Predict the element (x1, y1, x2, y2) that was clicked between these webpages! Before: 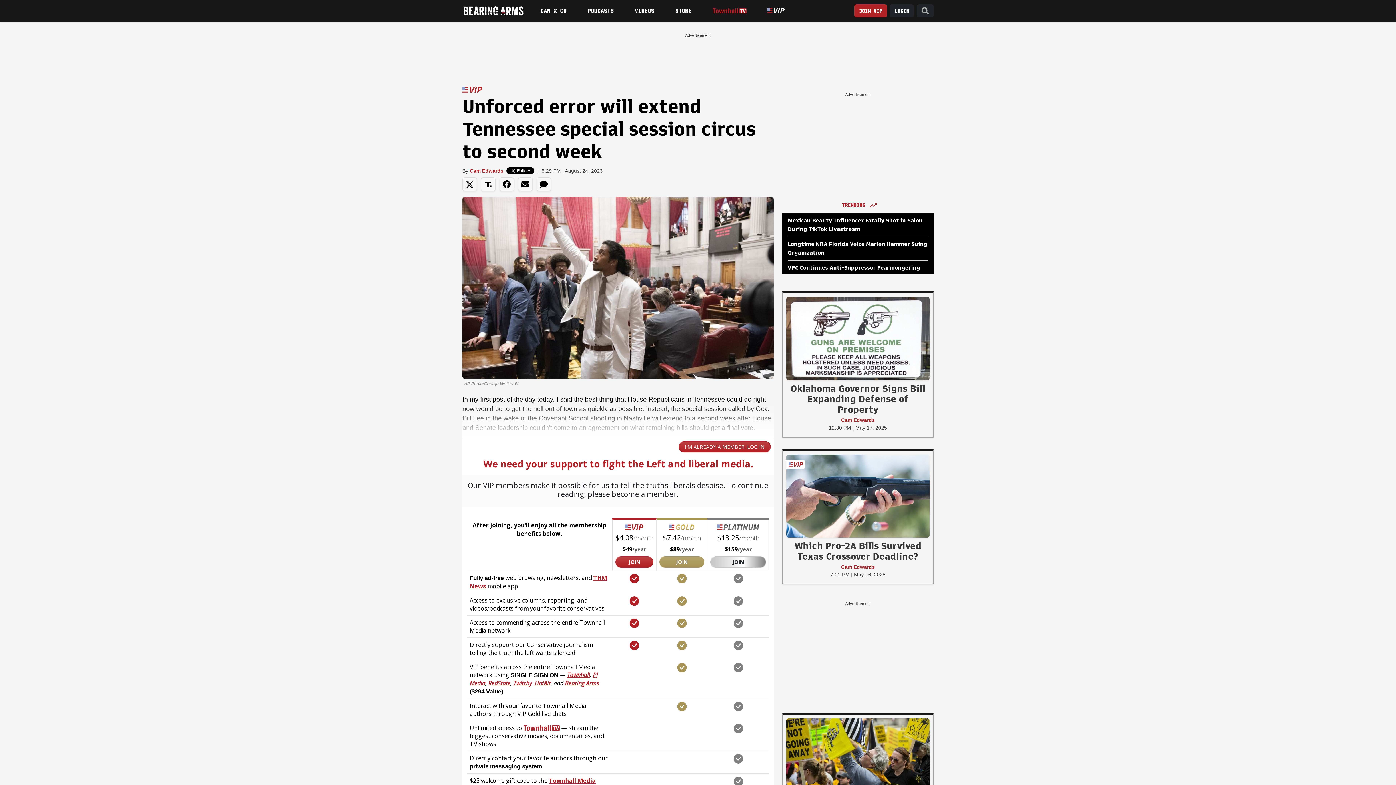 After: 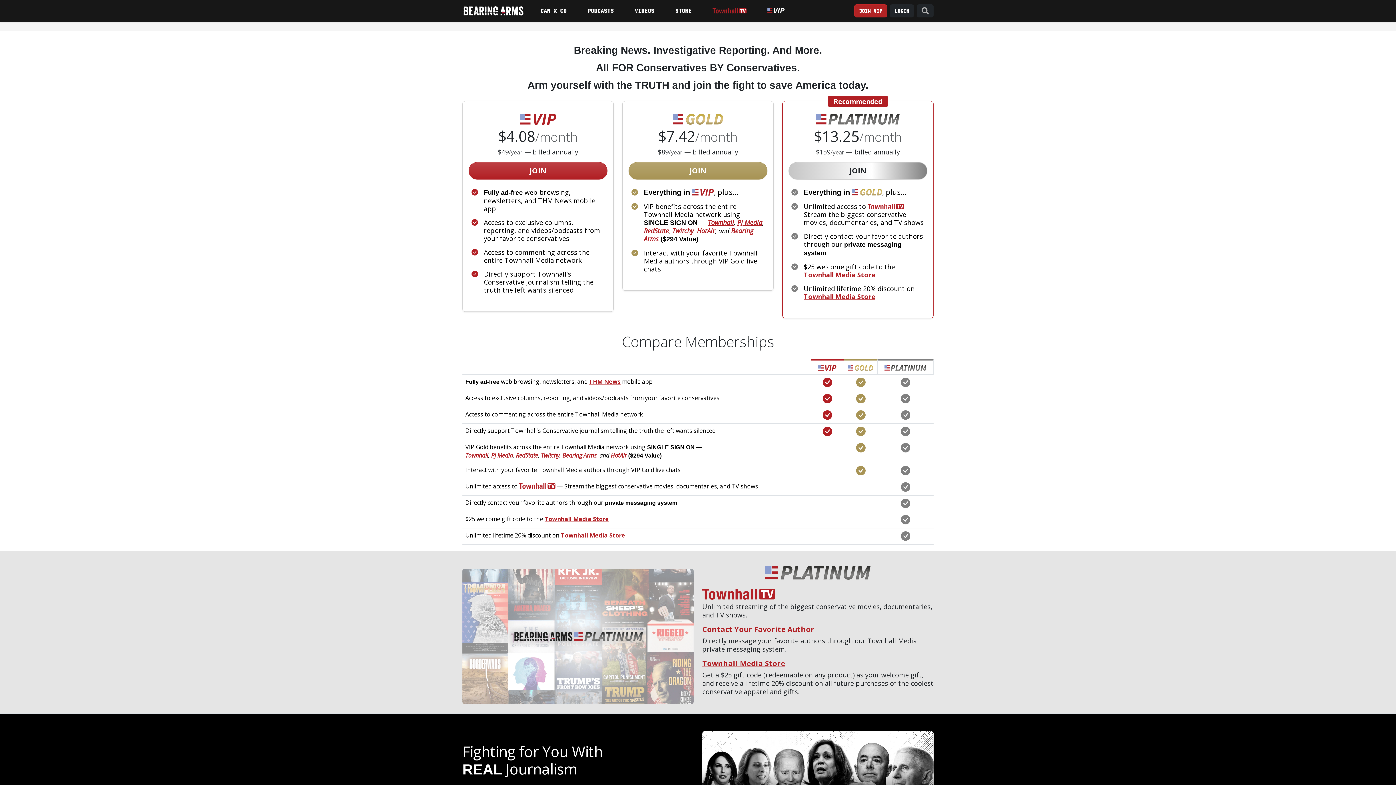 Action: label: Join VIP bbox: (854, 4, 887, 17)